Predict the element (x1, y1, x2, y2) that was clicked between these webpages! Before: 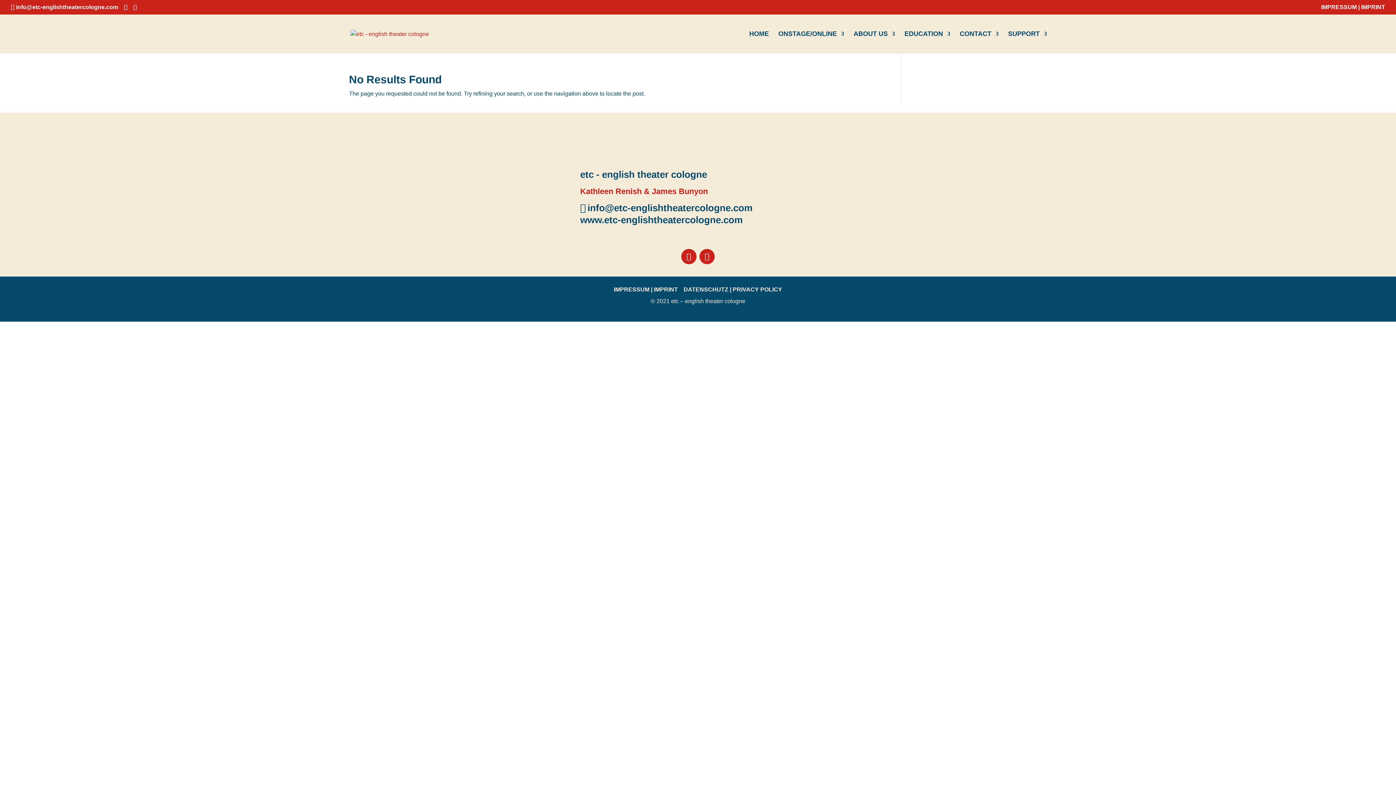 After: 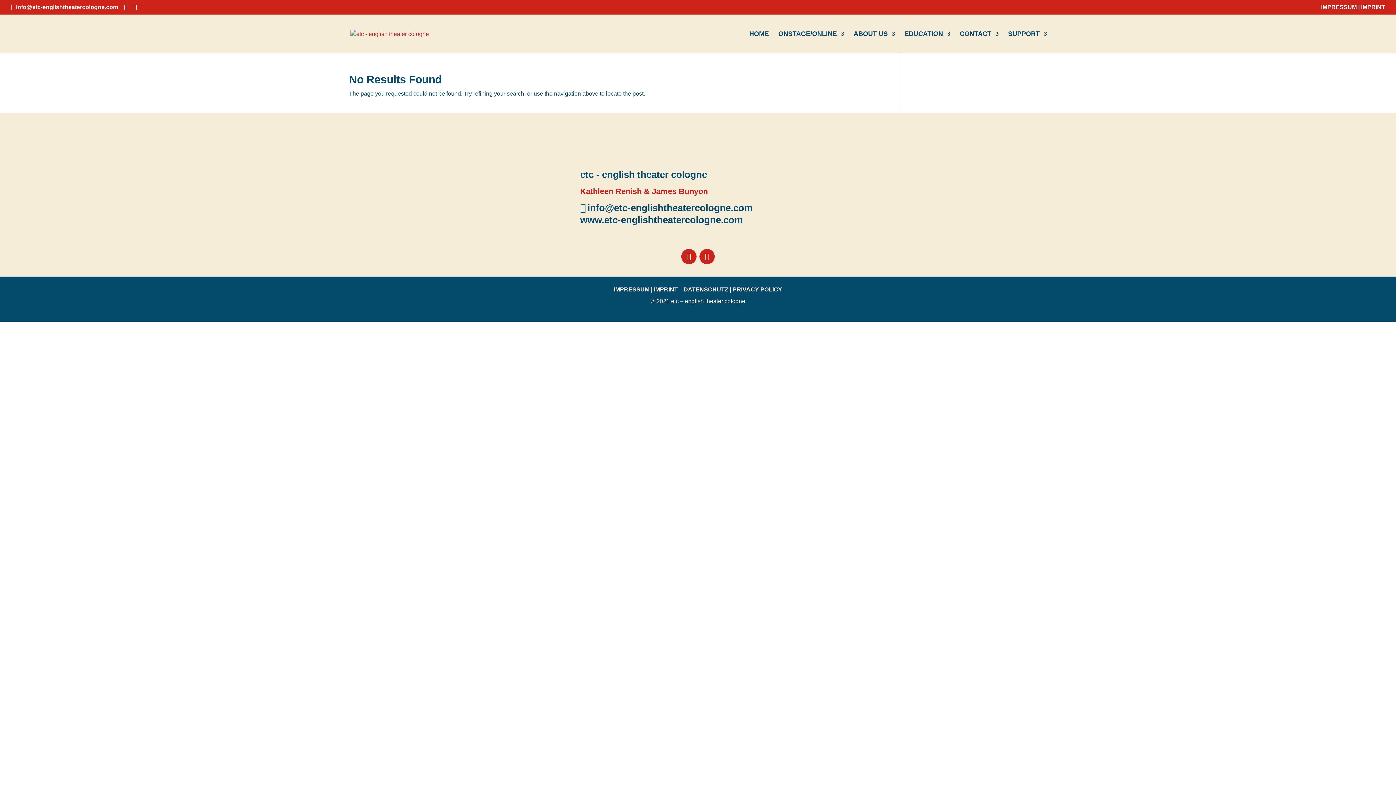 Action: bbox: (681, 249, 696, 264)